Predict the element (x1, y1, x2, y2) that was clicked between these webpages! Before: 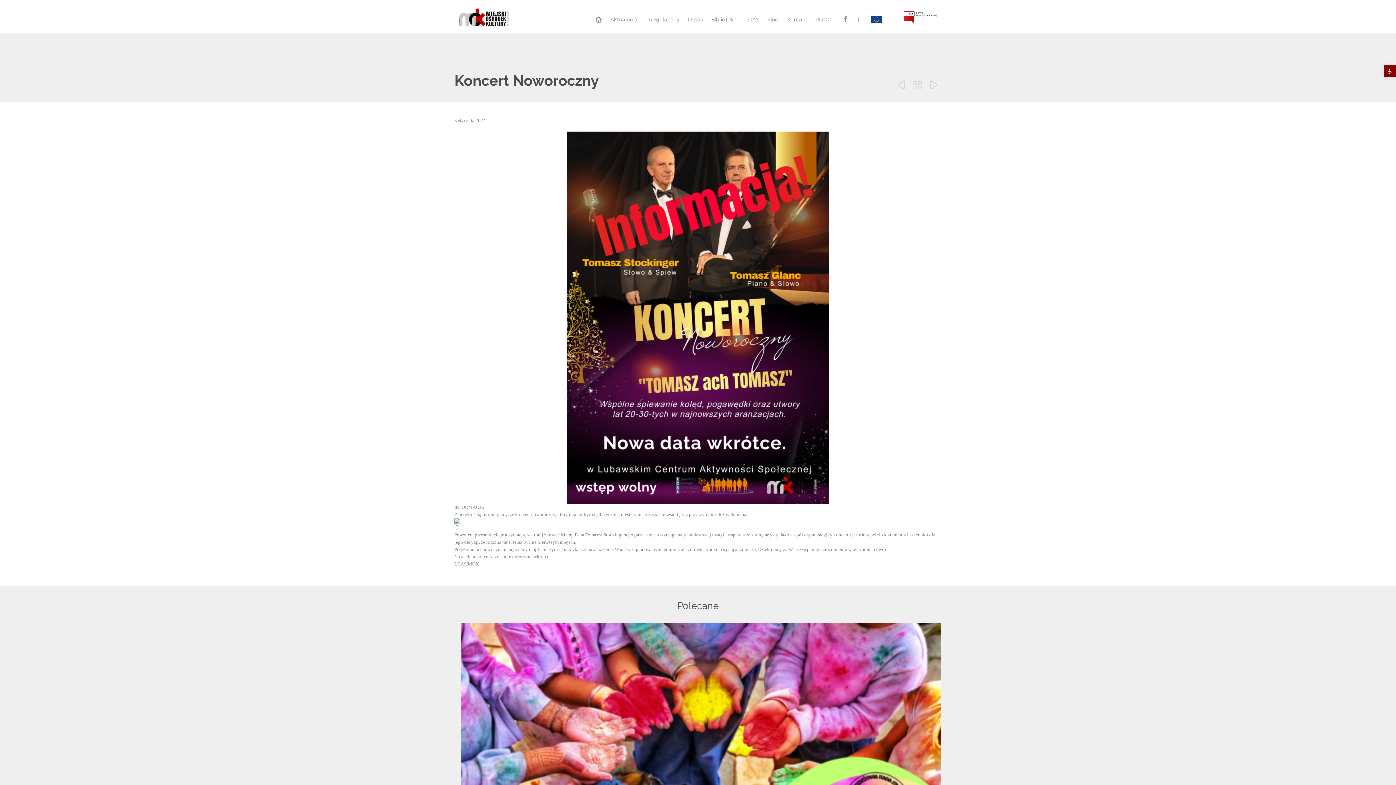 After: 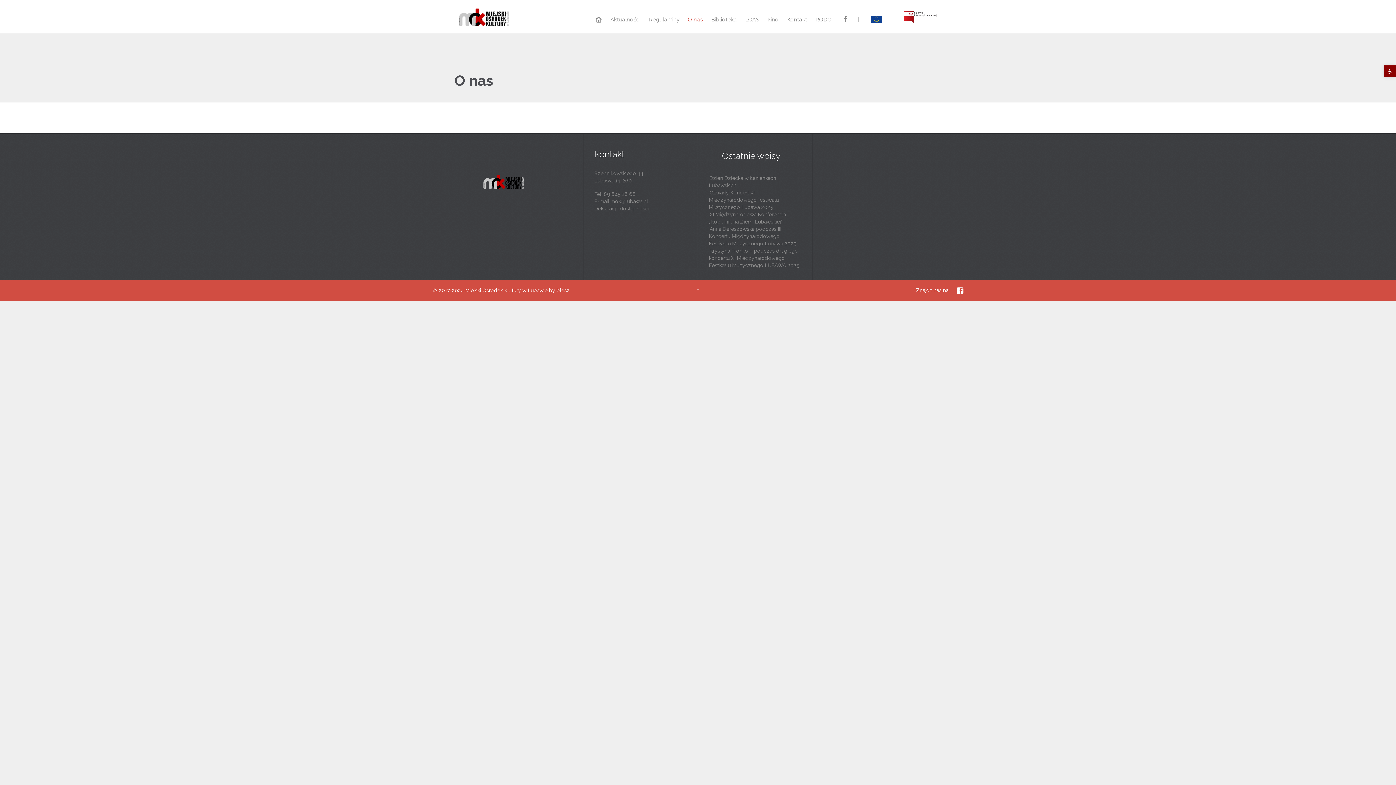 Action: bbox: (684, 15, 706, 24) label: O nas